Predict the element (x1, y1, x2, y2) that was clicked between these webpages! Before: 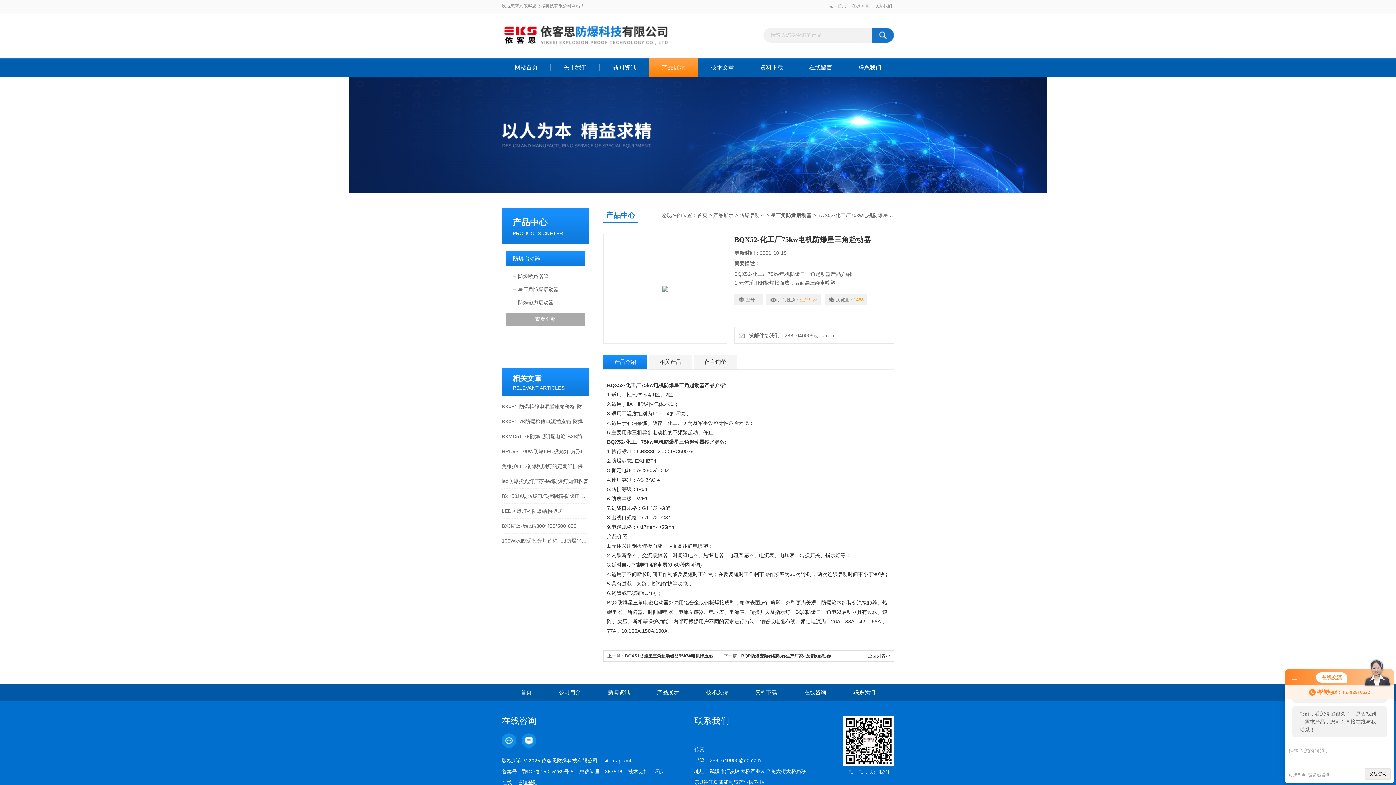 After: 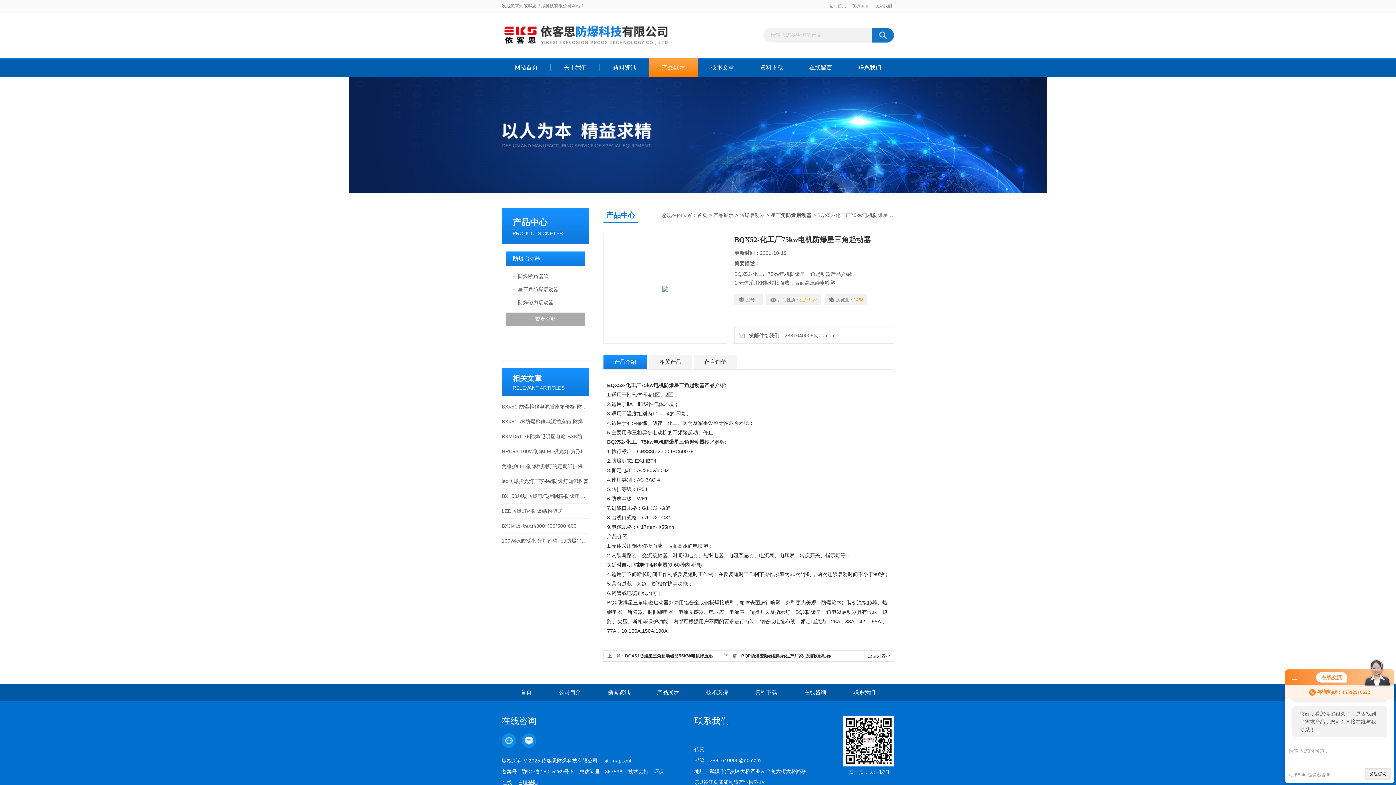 Action: label: sitemap.xml bbox: (603, 758, 631, 764)